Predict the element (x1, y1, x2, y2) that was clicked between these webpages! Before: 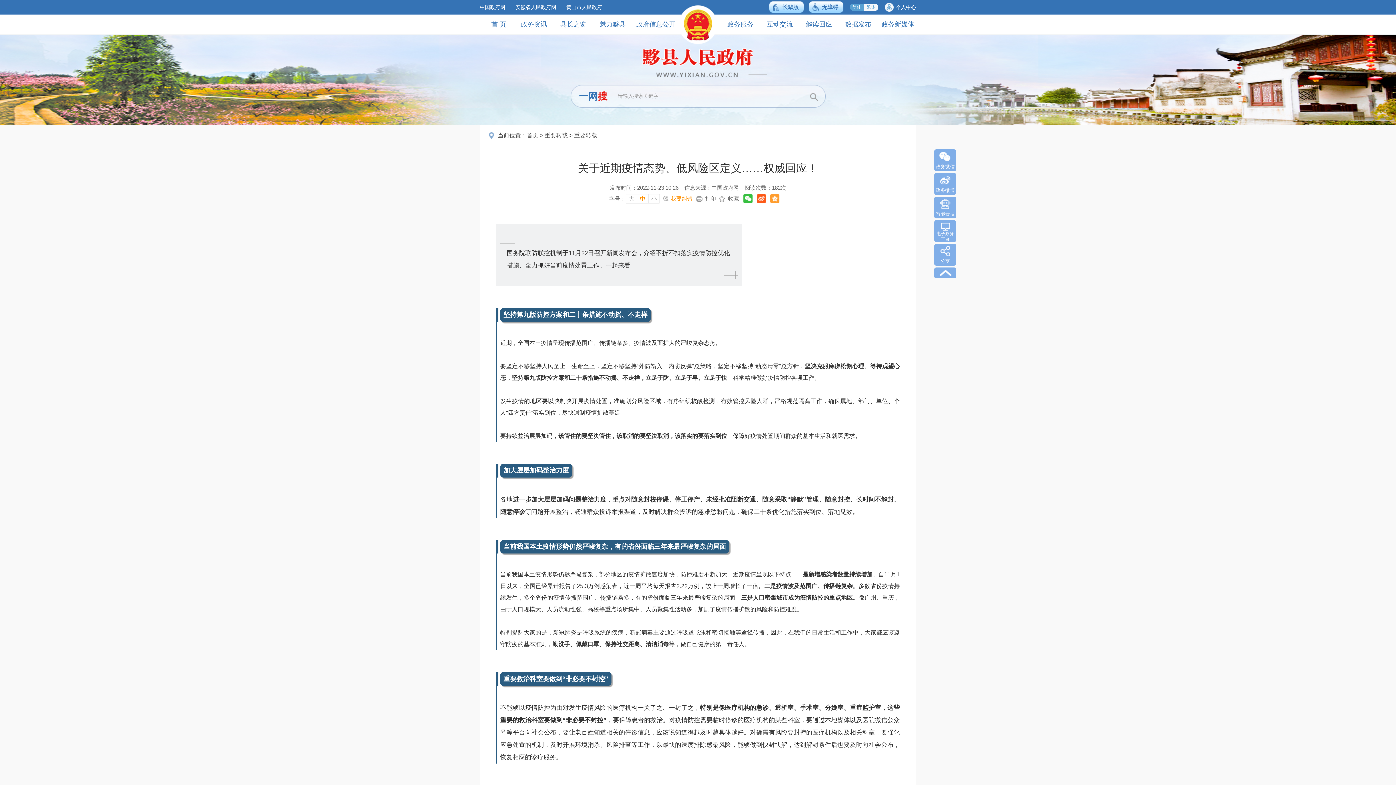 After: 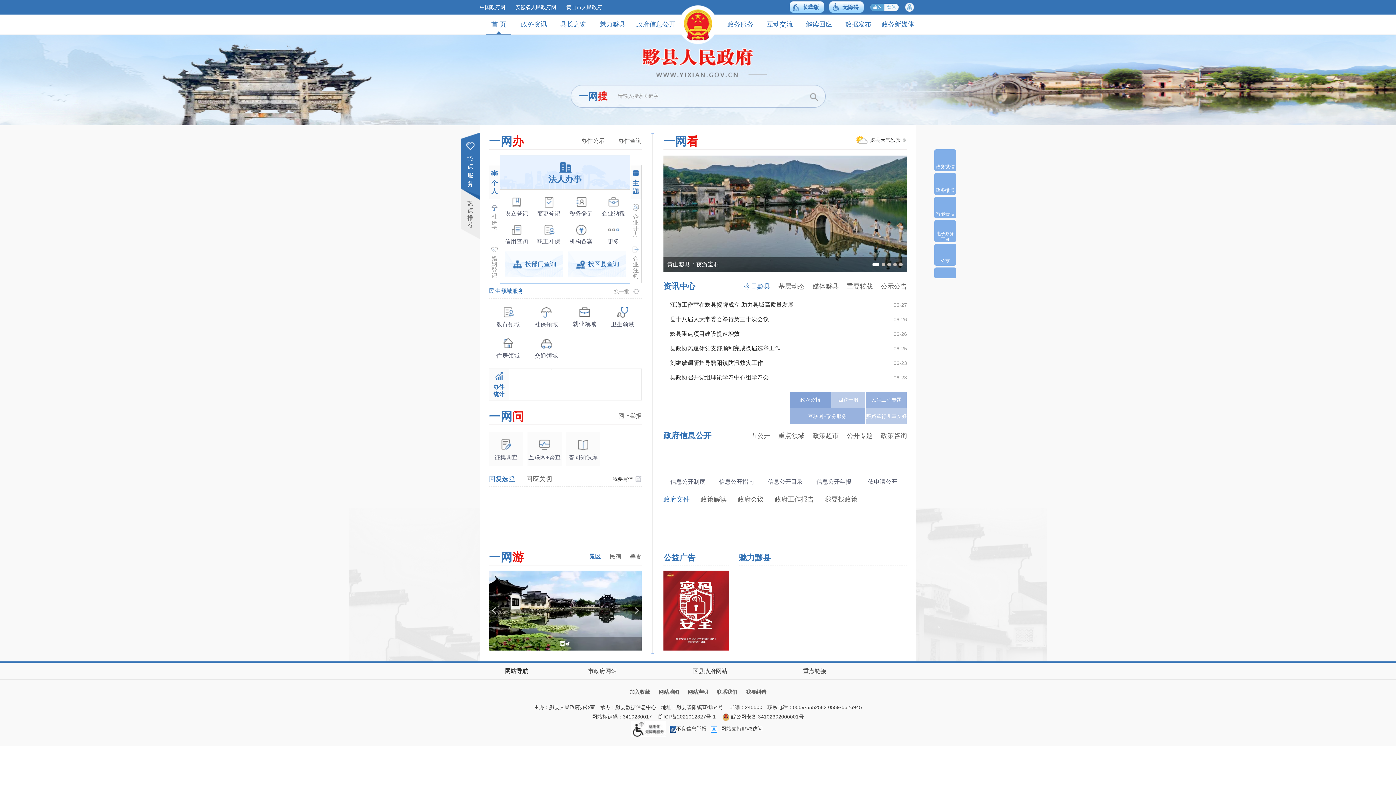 Action: label: 首页 bbox: (526, 132, 538, 138)